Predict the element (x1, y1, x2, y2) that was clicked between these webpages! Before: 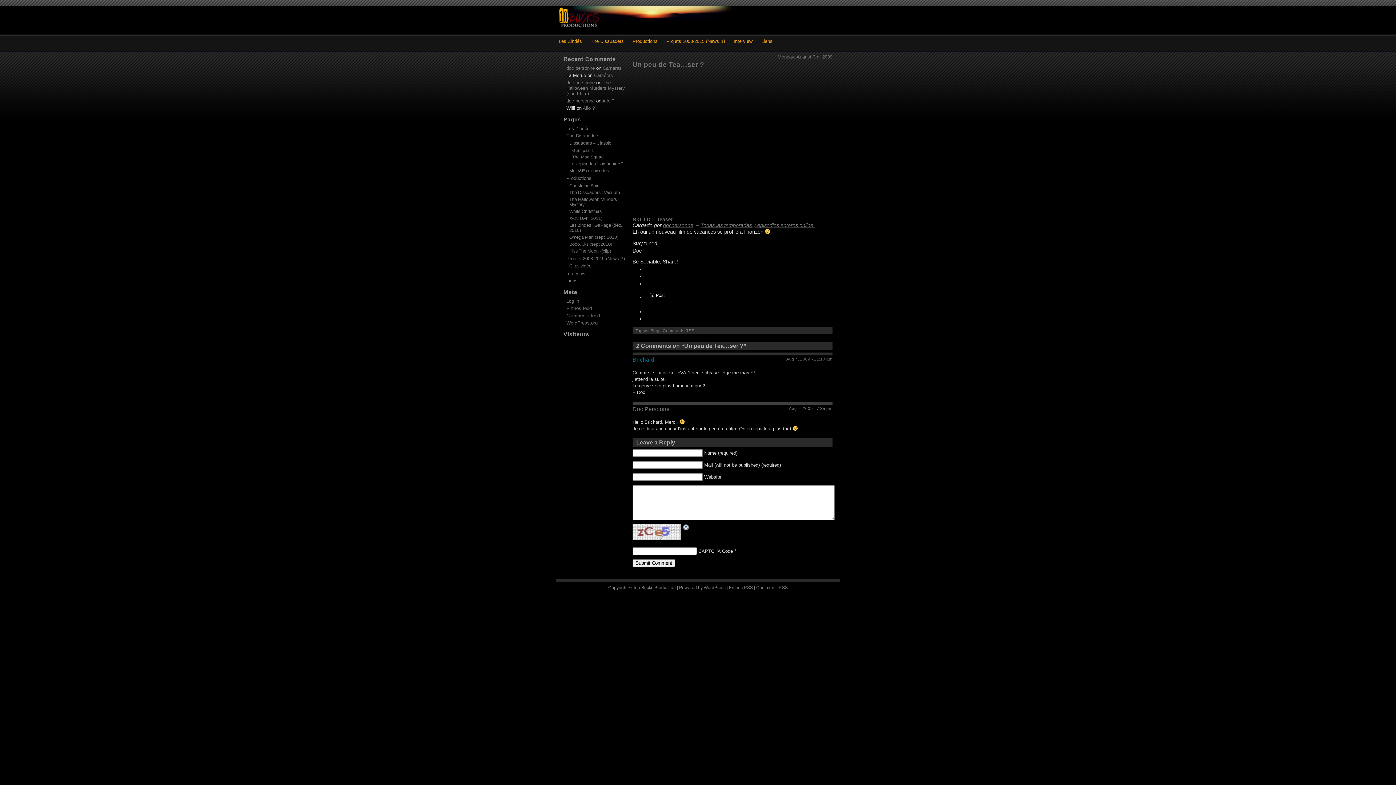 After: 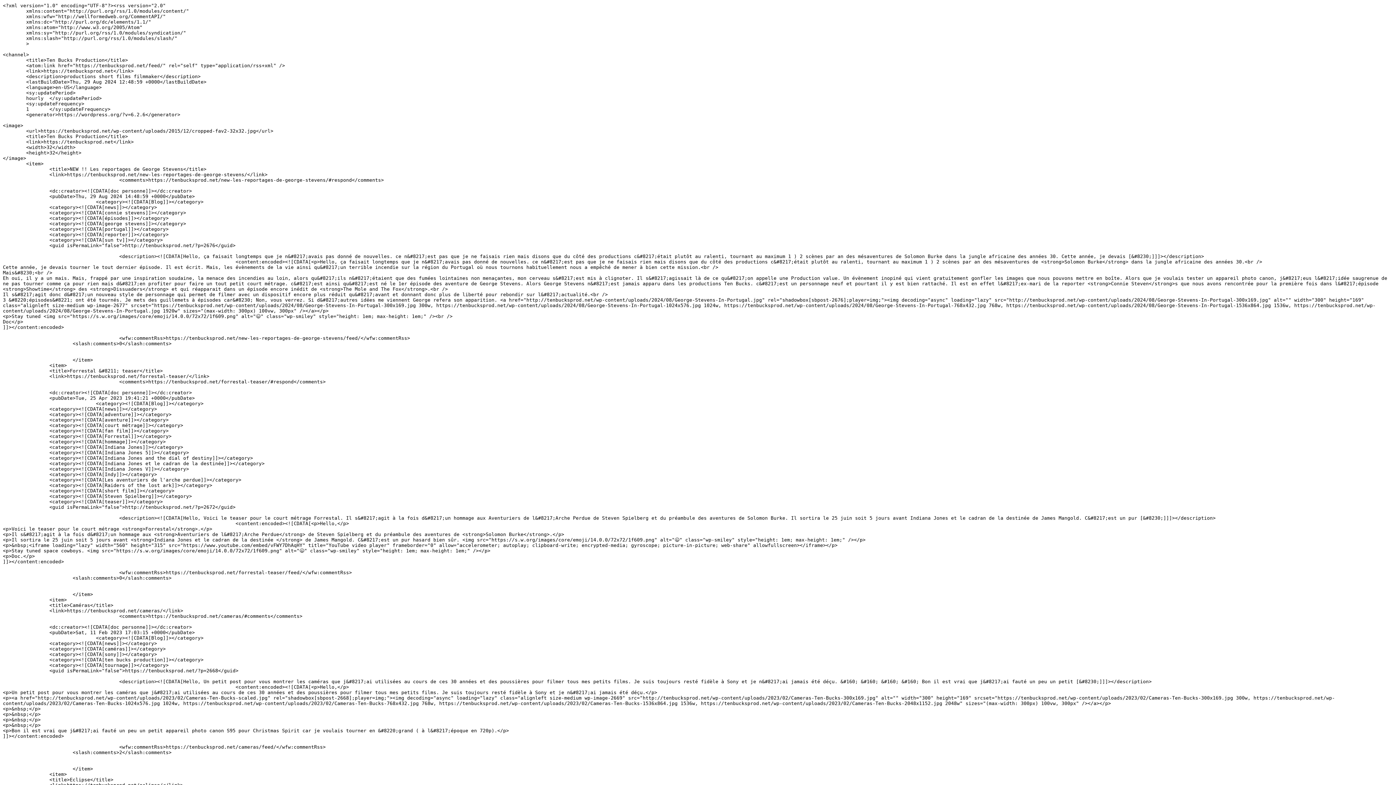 Action: bbox: (566, 305, 592, 311) label: Entries feed